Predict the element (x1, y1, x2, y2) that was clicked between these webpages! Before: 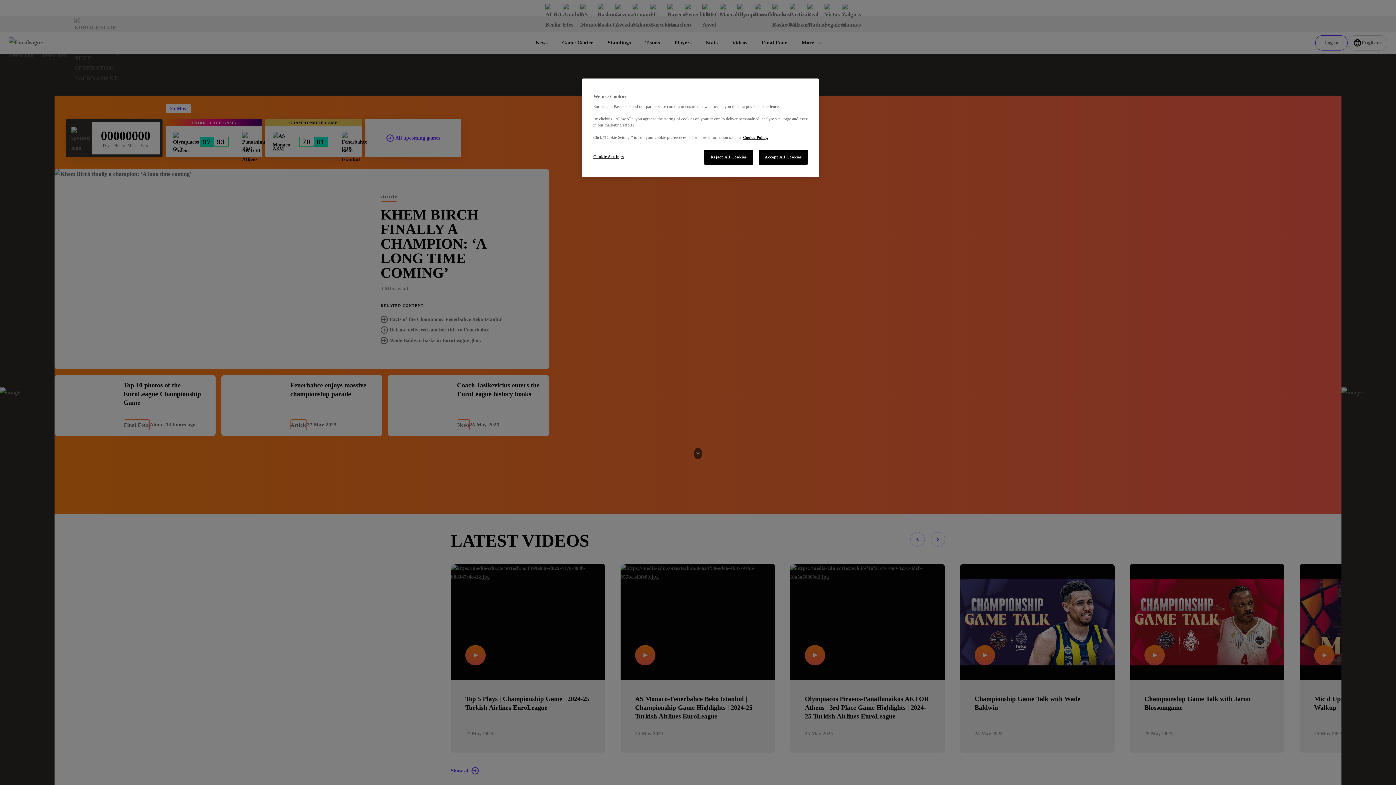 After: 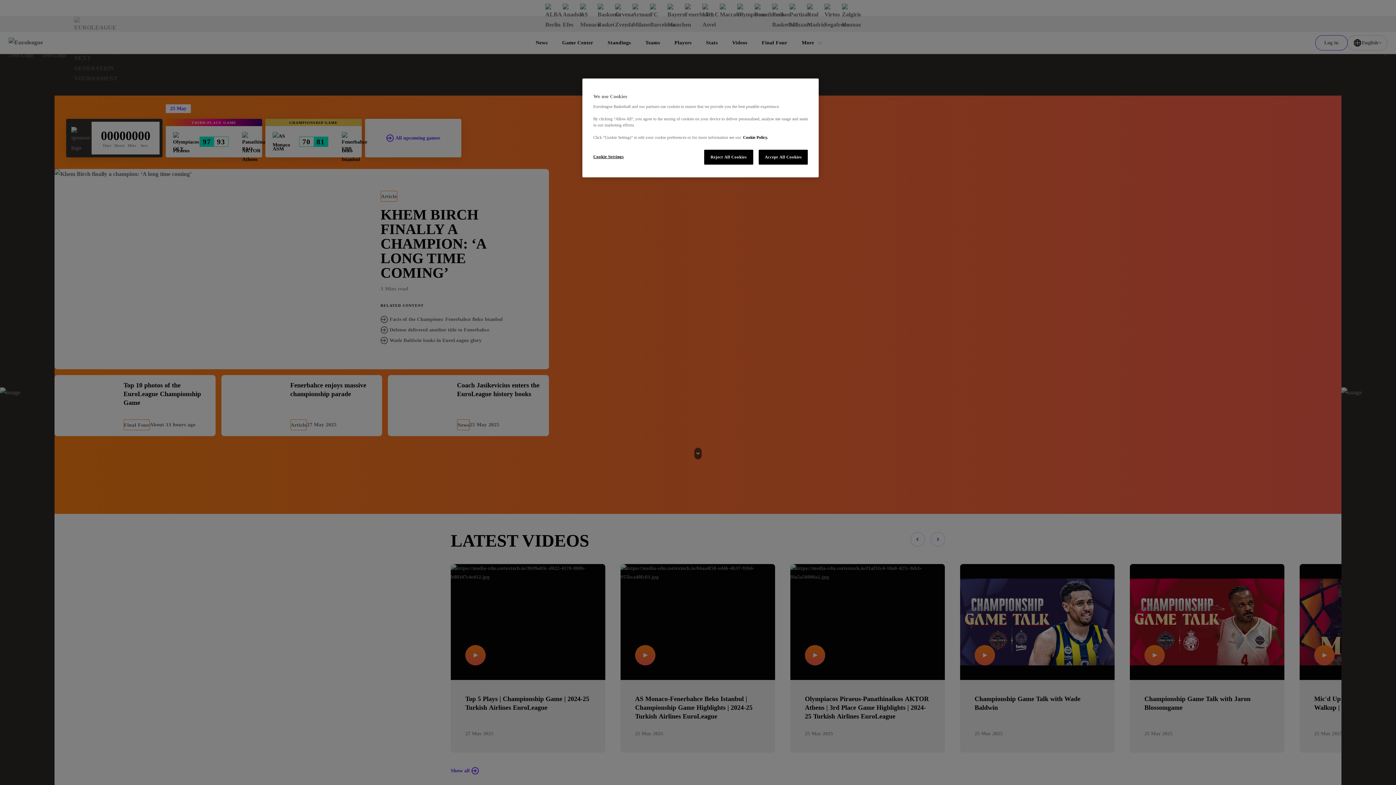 Action: bbox: (743, 135, 768, 139) label: More information about our use of cookies., opens in a new tab